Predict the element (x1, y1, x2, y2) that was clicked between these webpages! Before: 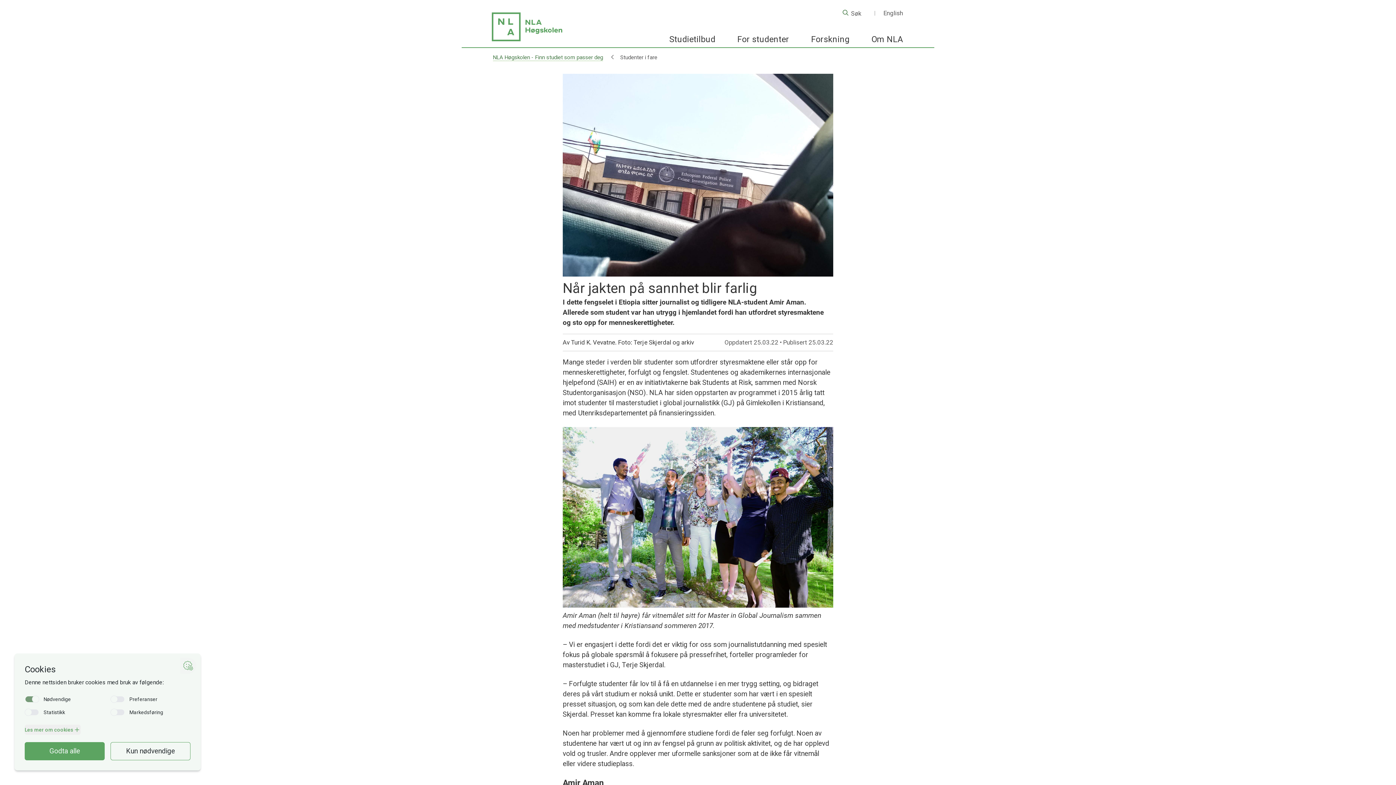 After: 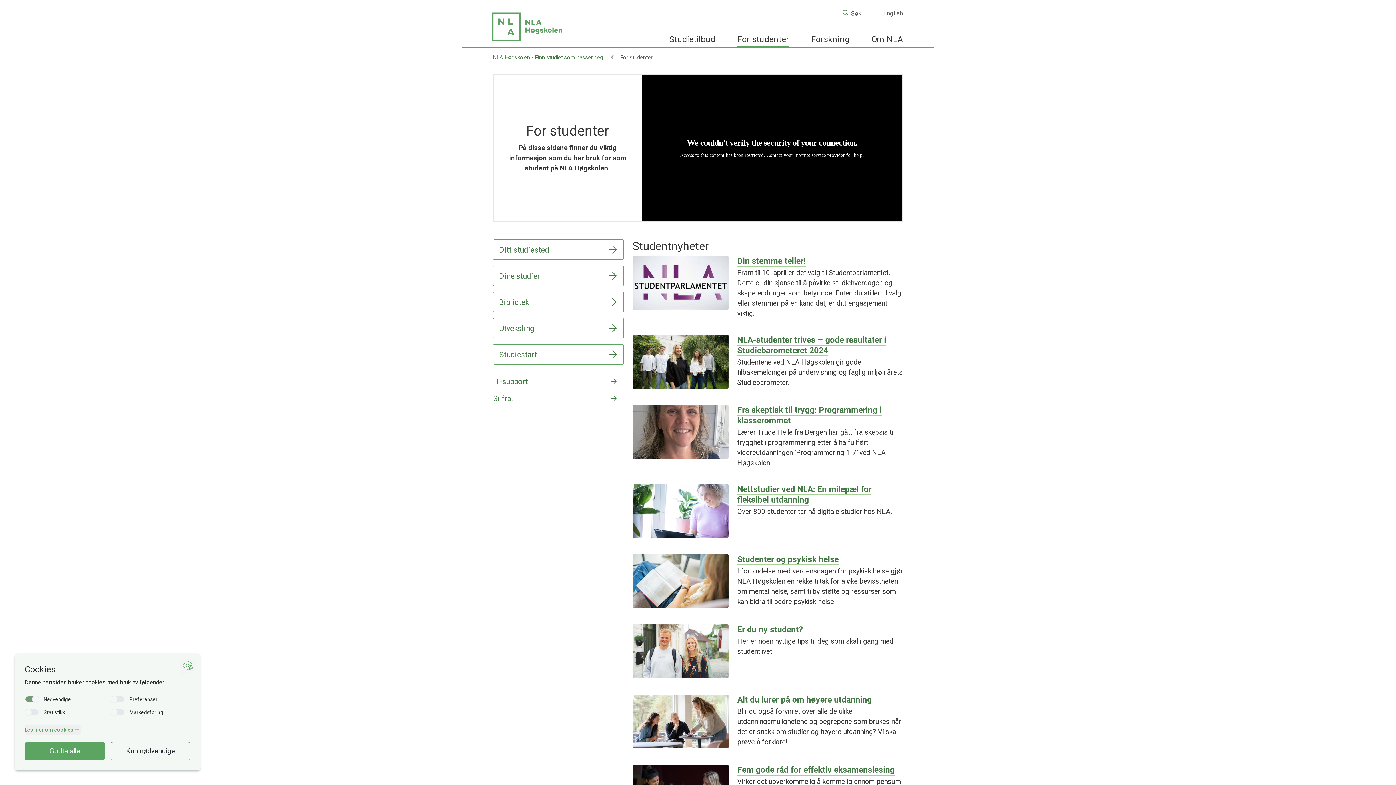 Action: label: For studenter bbox: (737, 31, 789, 47)